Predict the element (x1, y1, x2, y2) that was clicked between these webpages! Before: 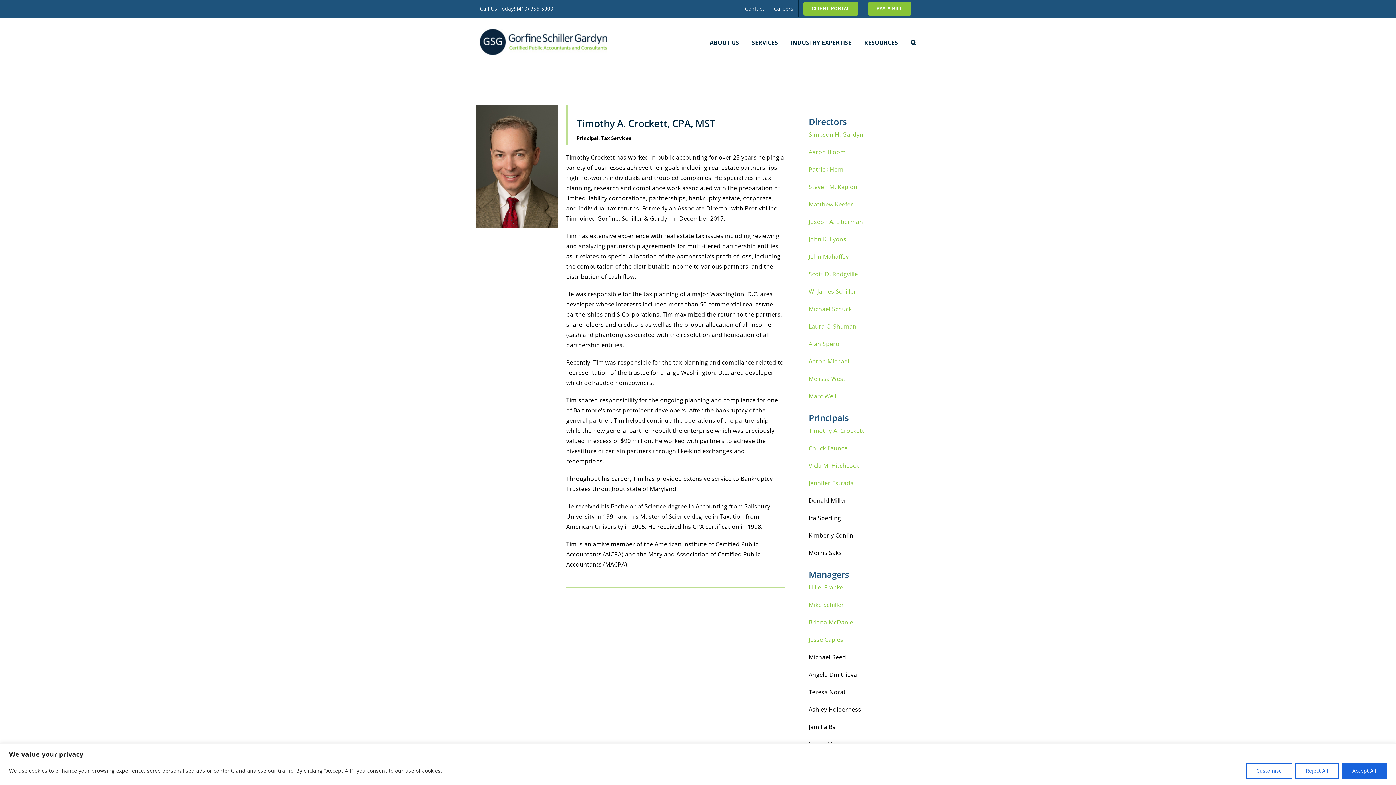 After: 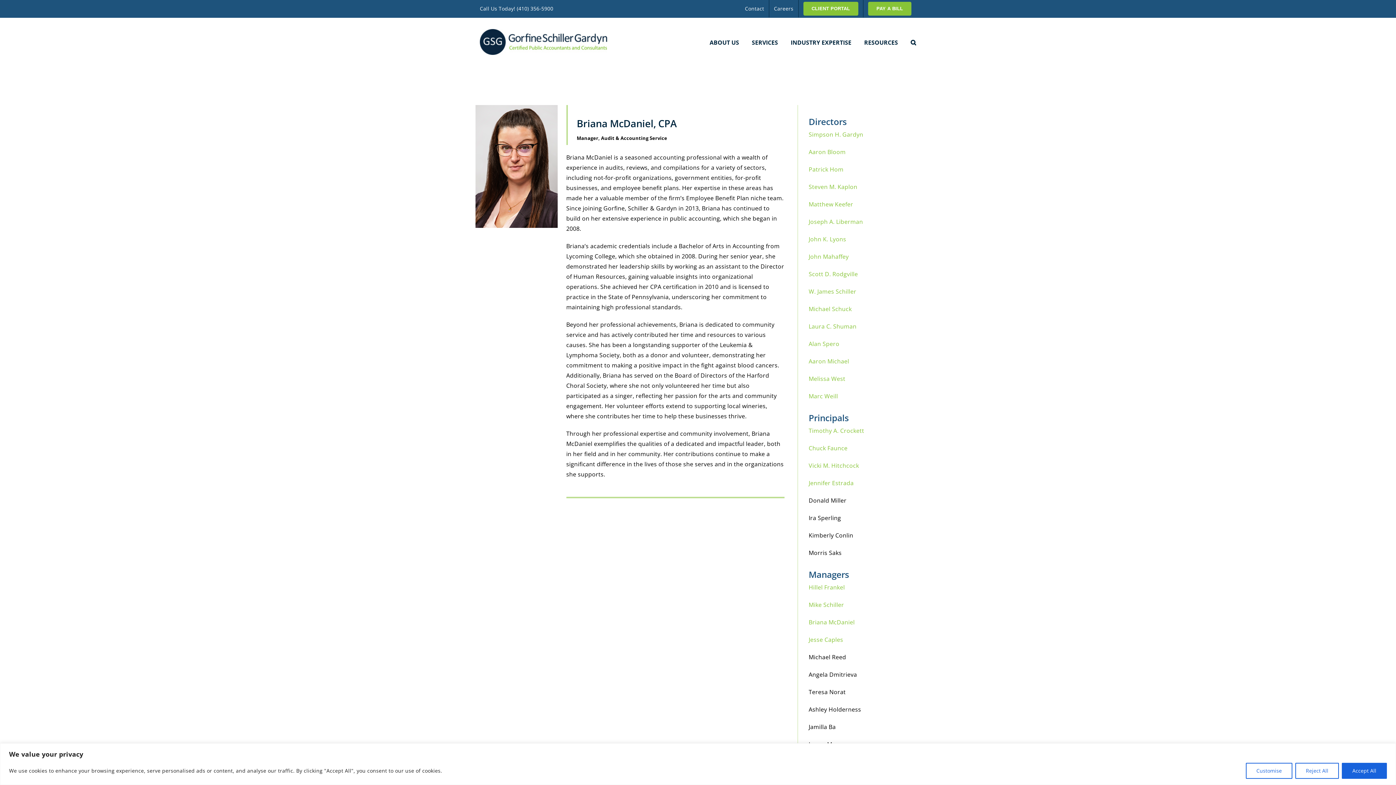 Action: label: Briana McDaniel bbox: (808, 618, 854, 626)